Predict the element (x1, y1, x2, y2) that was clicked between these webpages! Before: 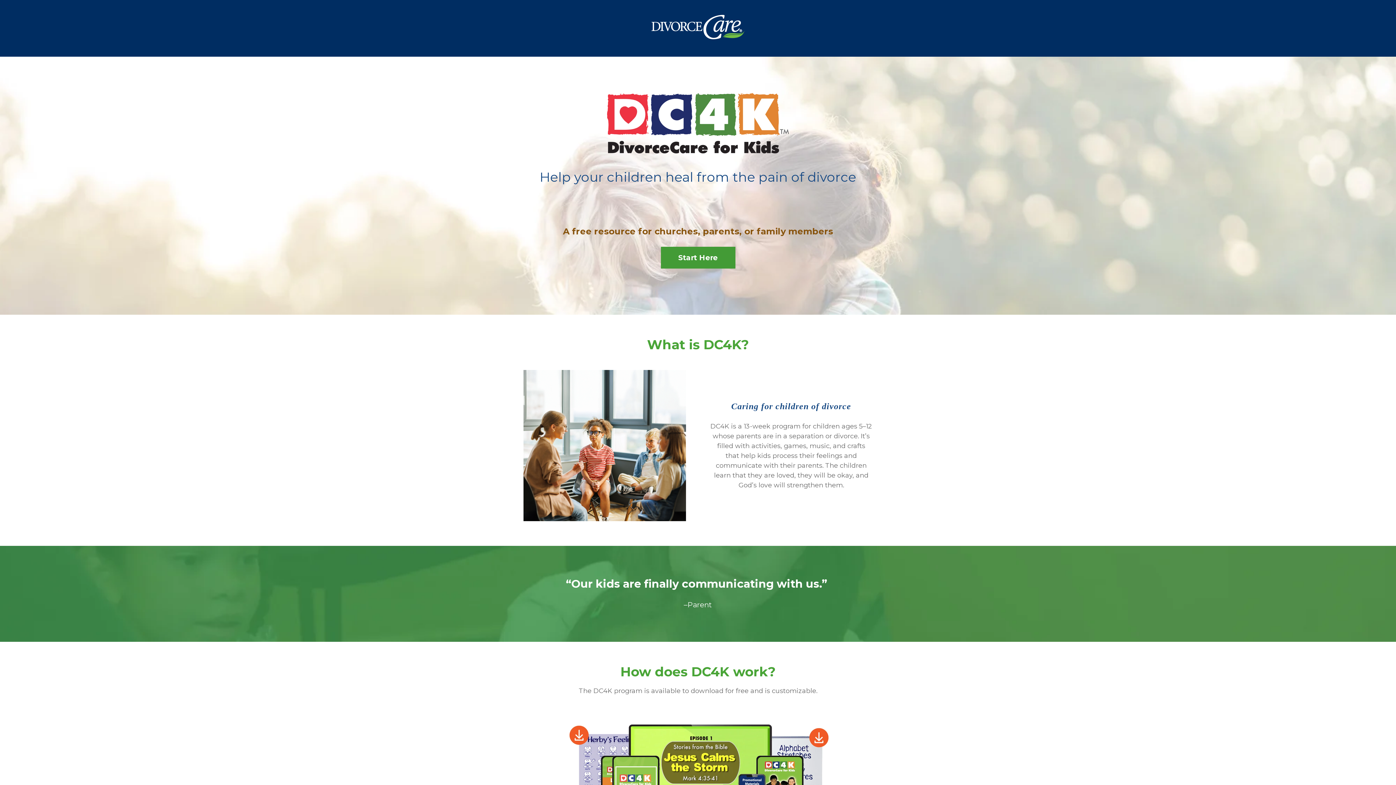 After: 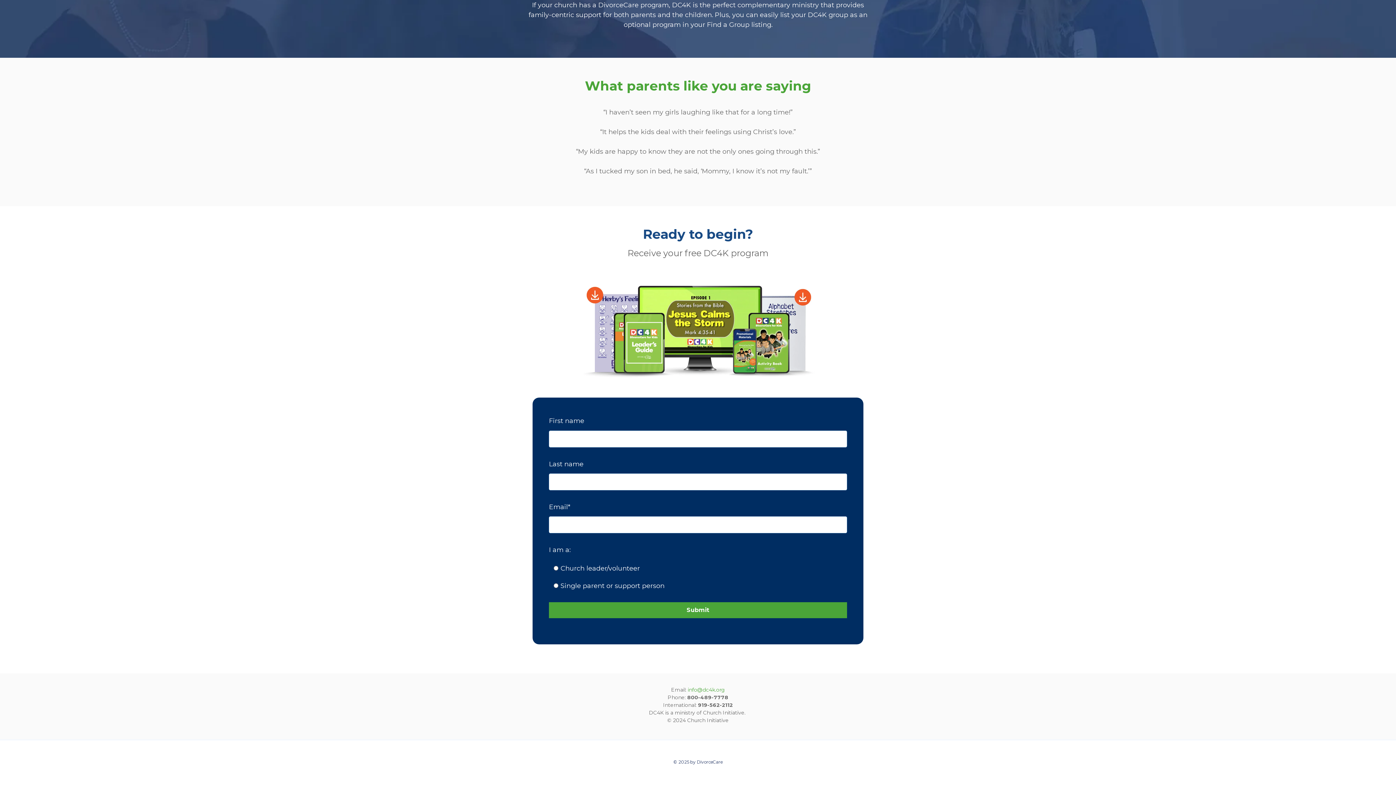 Action: label: Start Here bbox: (660, 246, 735, 268)